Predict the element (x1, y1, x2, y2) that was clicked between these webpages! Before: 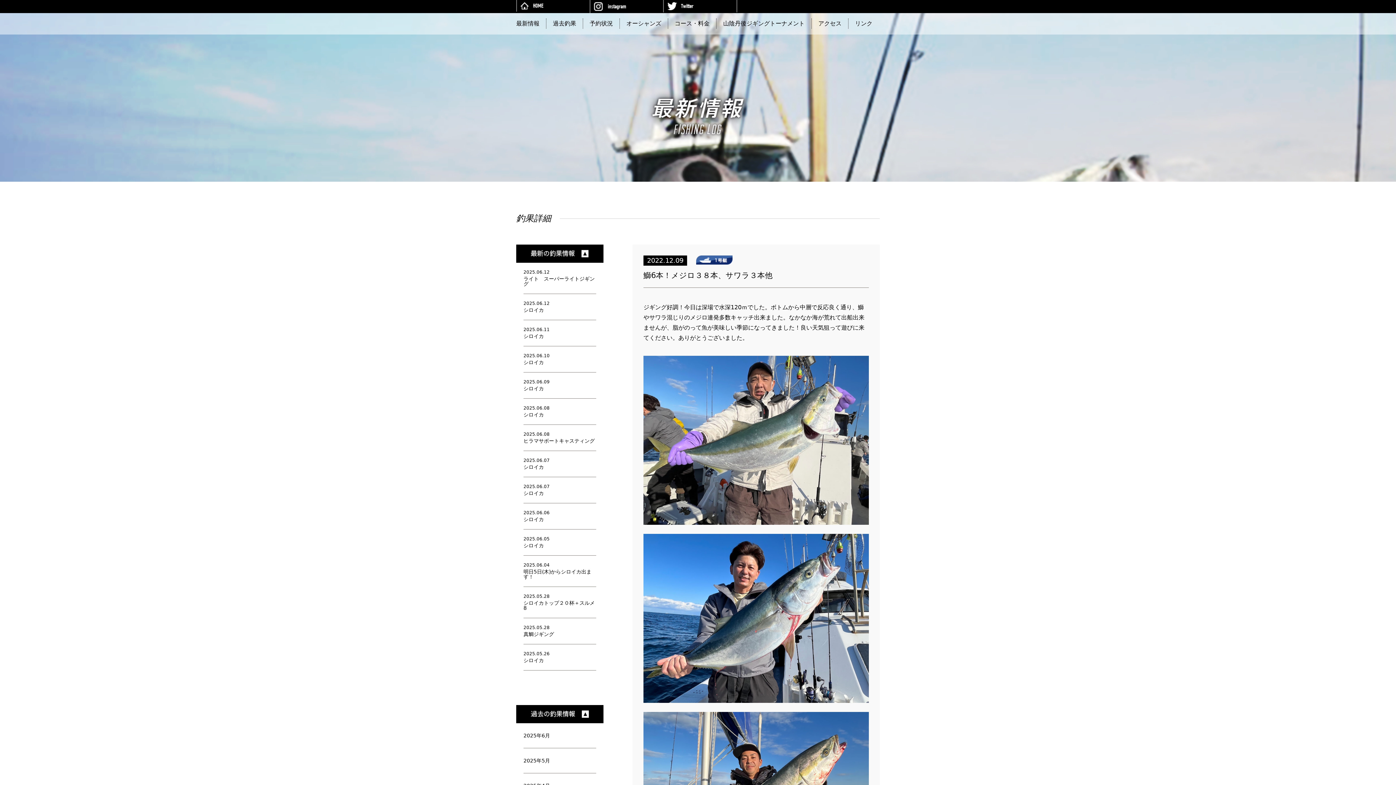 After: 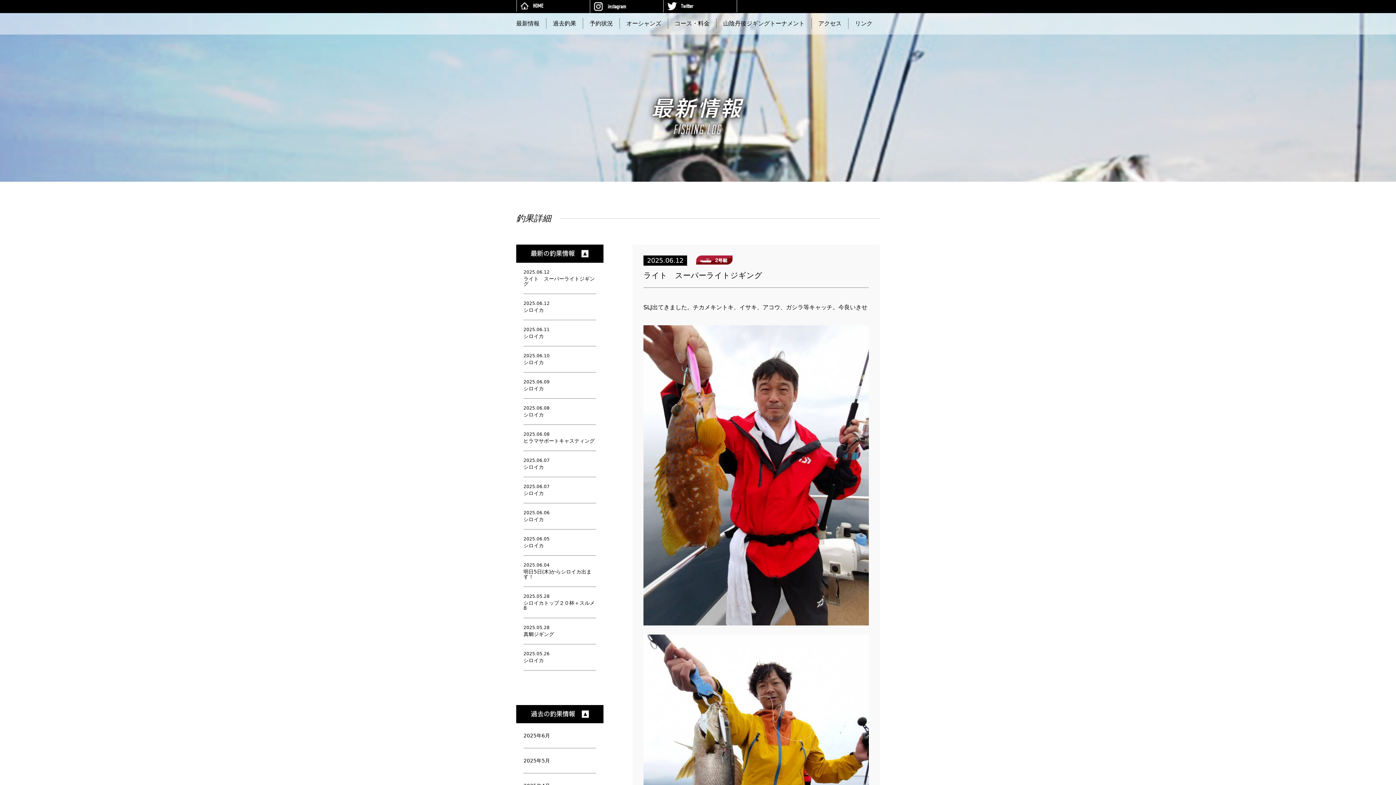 Action: label: ライト　スーパーライトジギング bbox: (523, 276, 596, 286)